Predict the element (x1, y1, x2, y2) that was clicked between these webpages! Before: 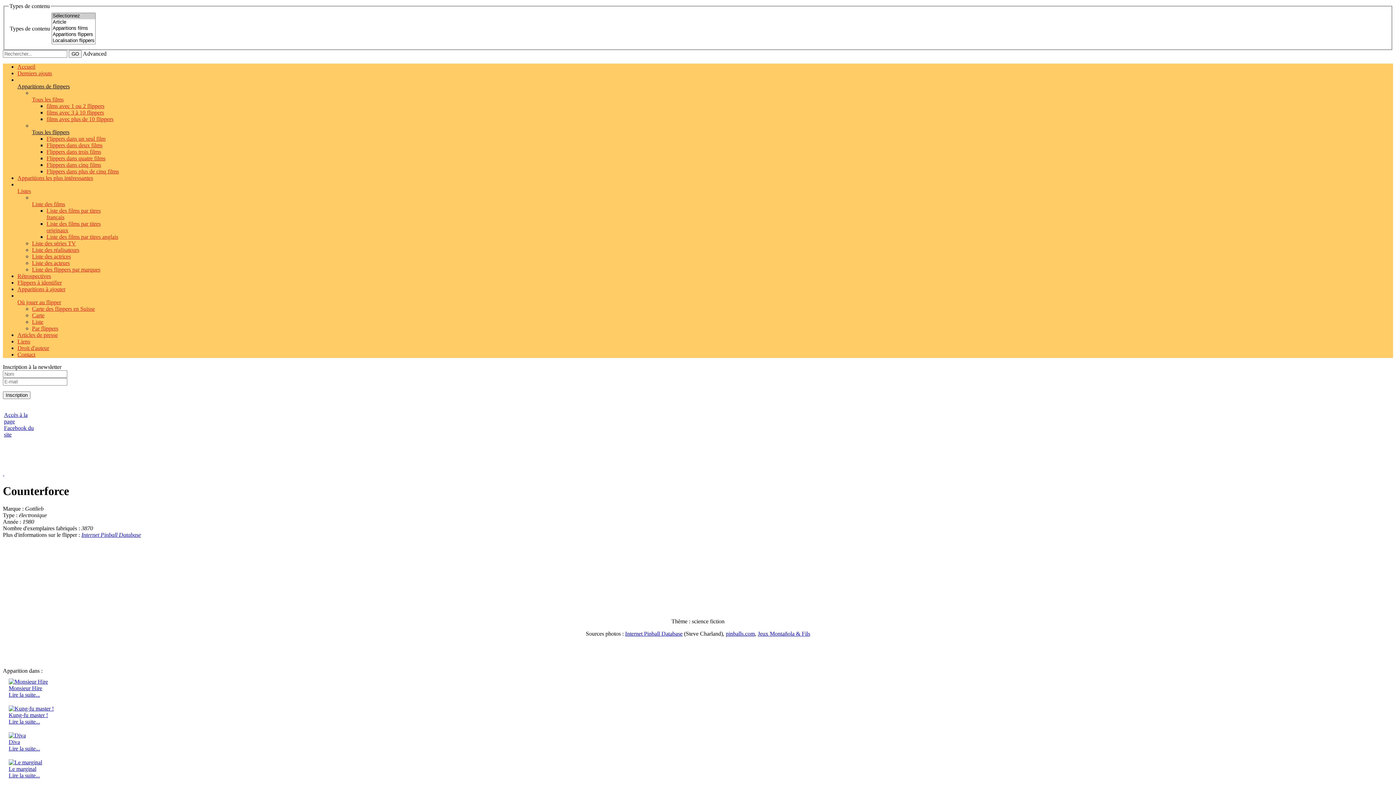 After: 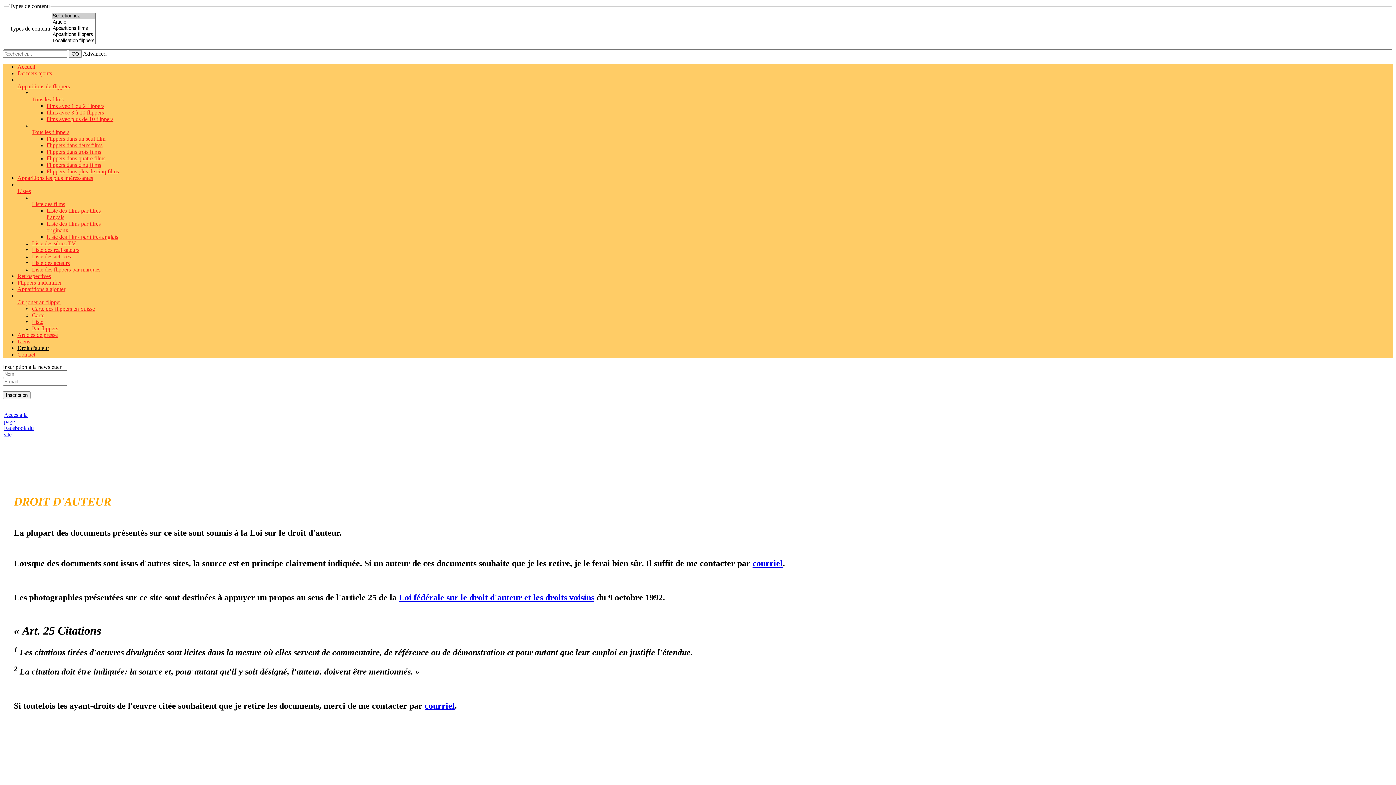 Action: label: Droit d'auteur bbox: (17, 344, 49, 351)